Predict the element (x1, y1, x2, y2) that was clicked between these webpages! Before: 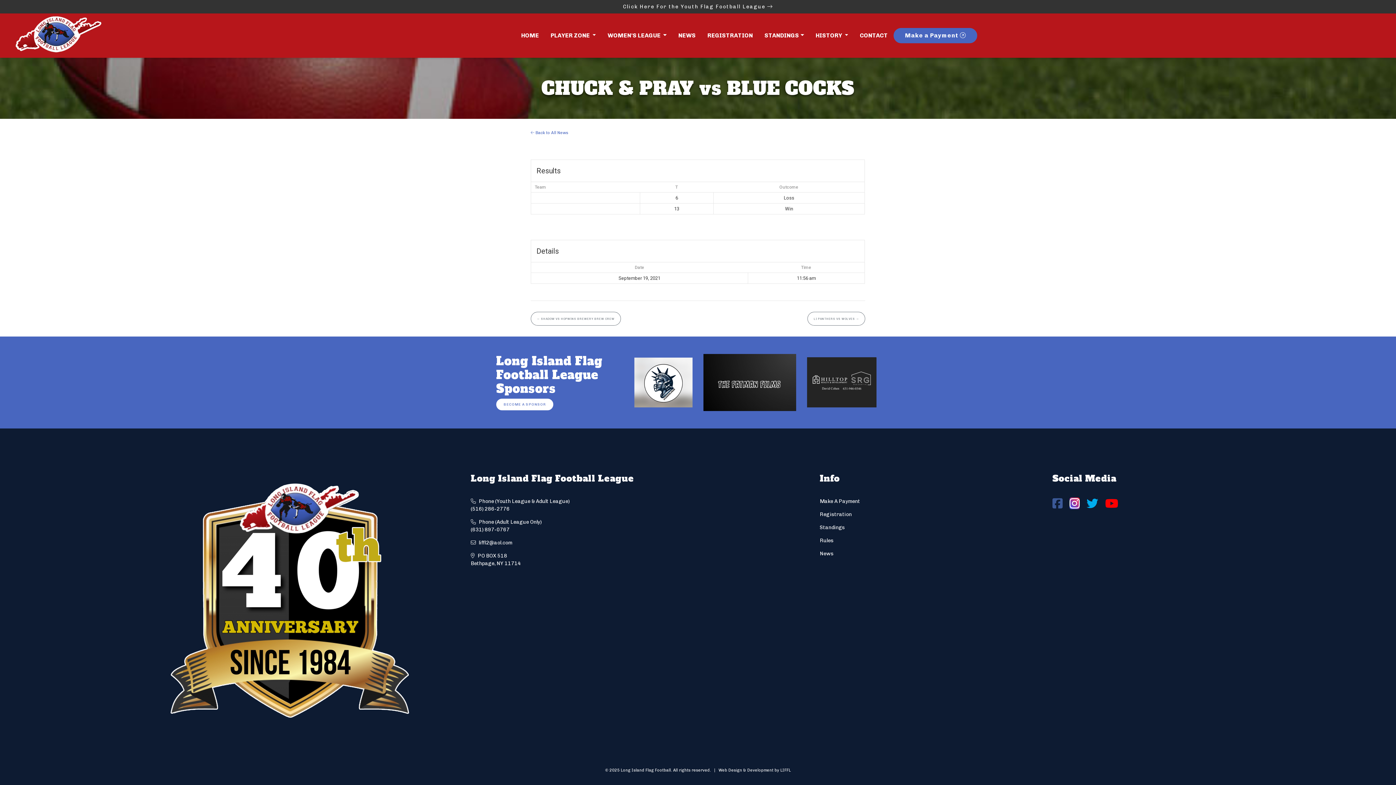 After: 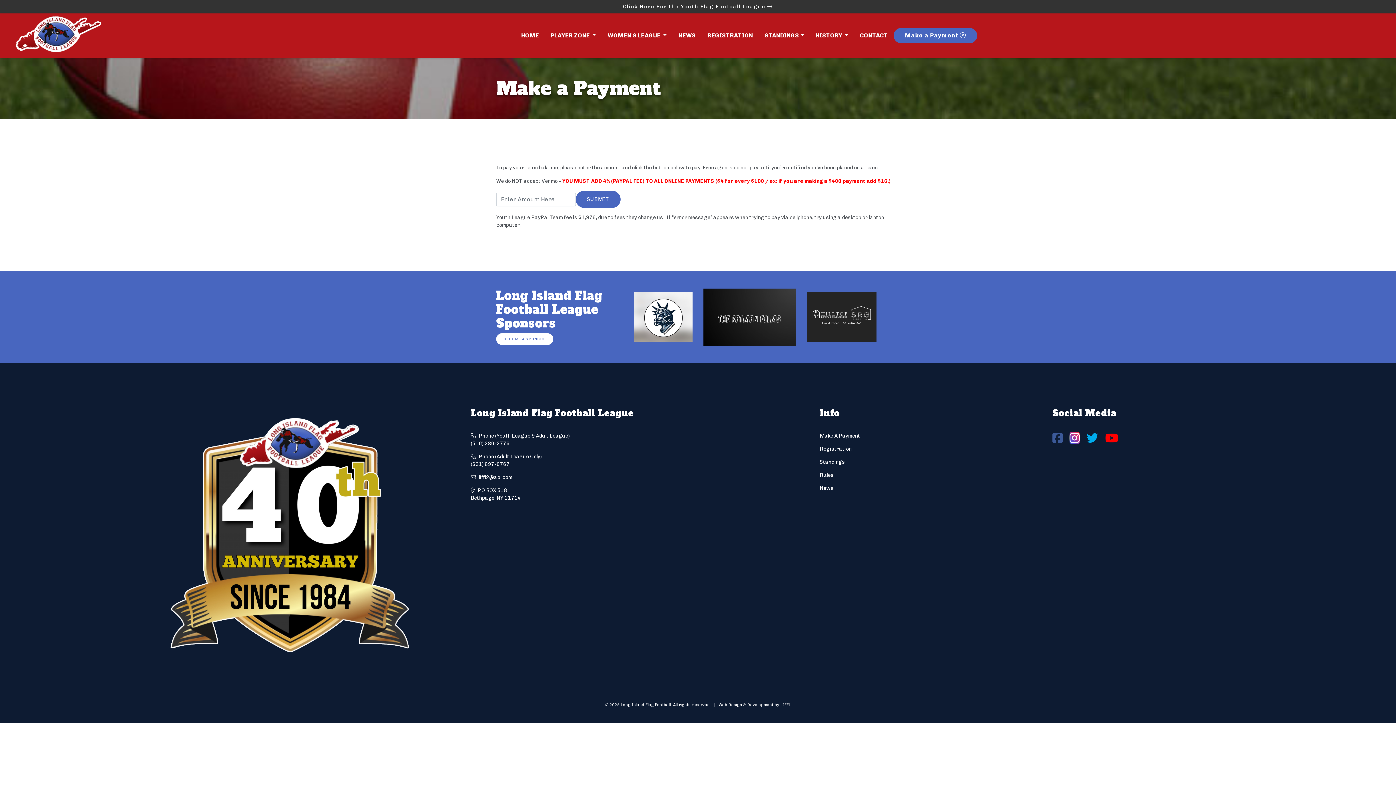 Action: label: Make a Payment  bbox: (893, 28, 977, 43)